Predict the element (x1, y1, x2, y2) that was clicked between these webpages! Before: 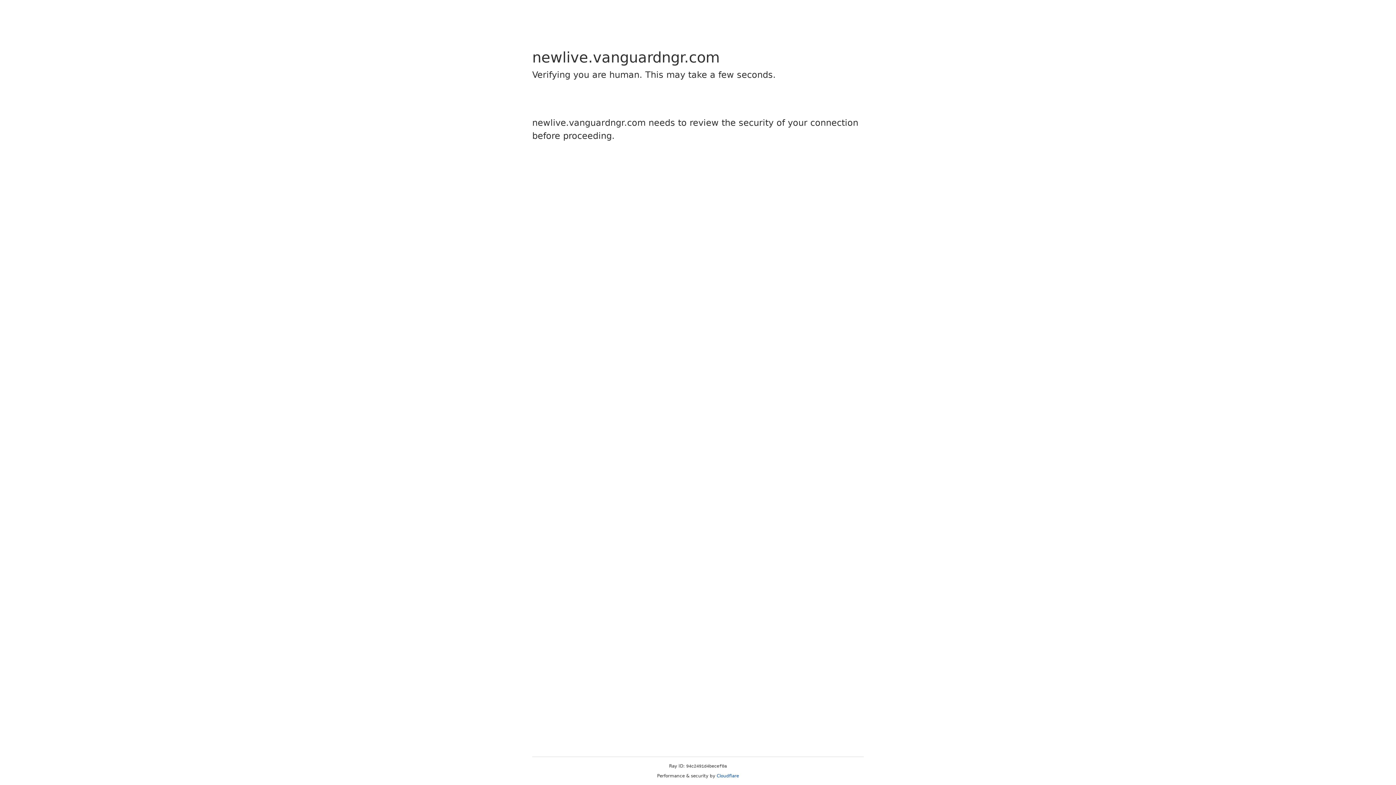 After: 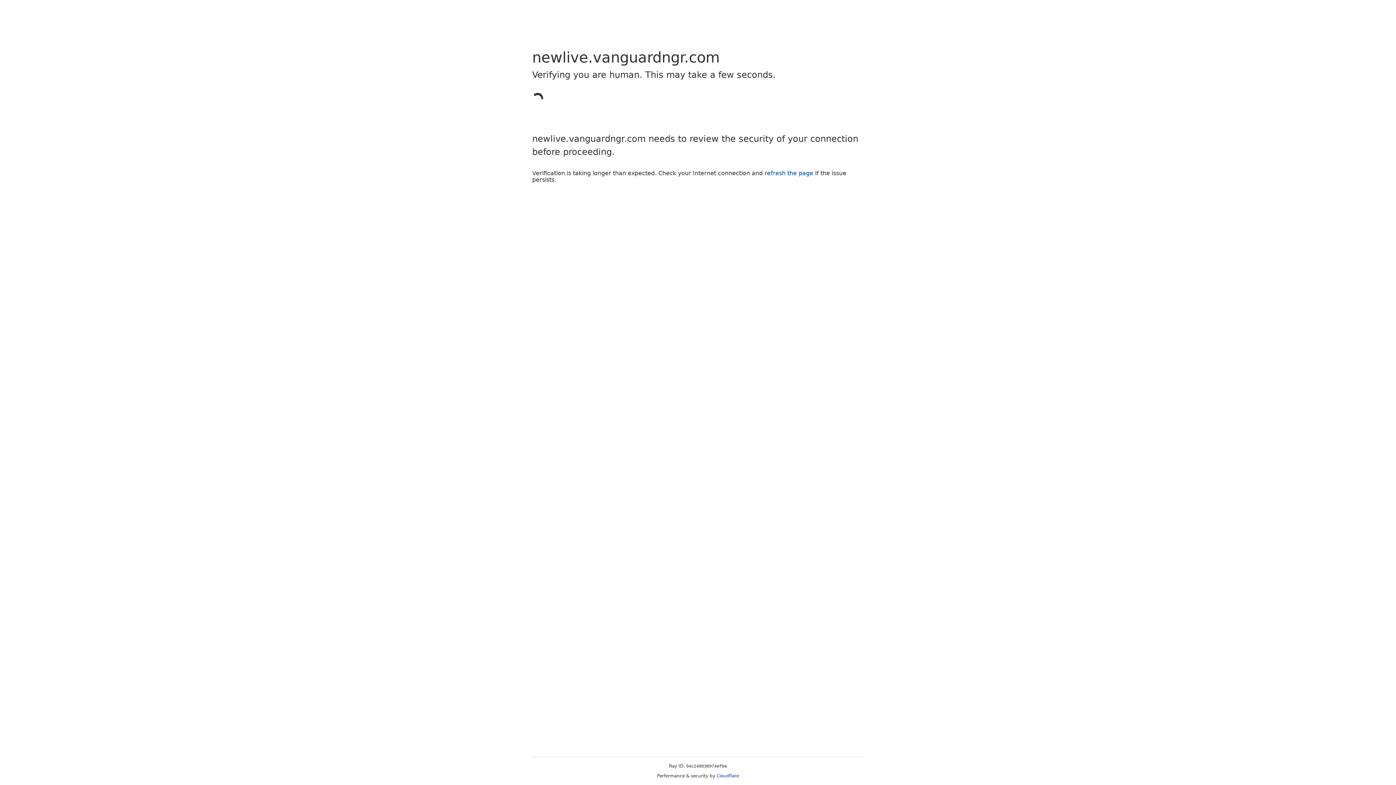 Action: bbox: (716, 773, 739, 778) label: Cloudflare